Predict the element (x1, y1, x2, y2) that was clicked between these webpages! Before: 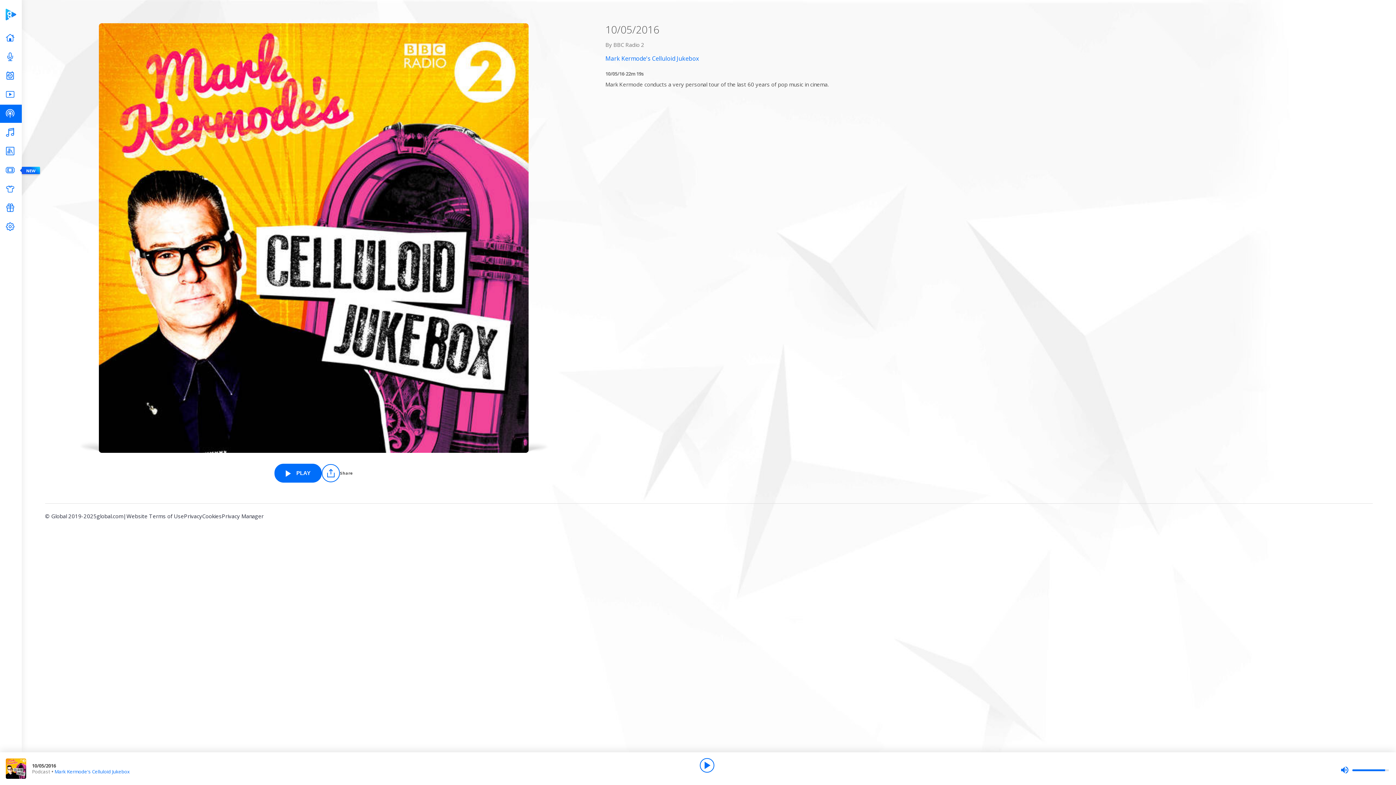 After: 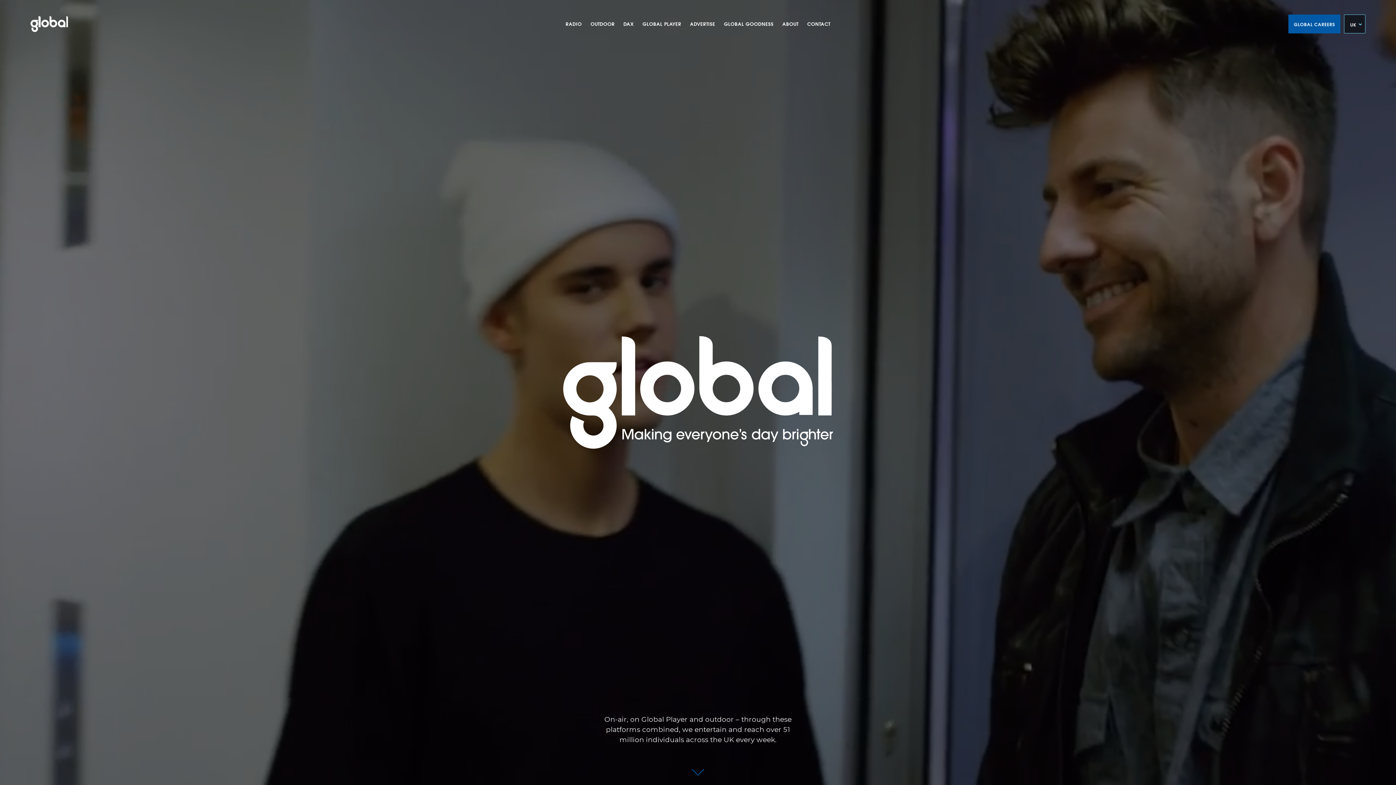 Action: bbox: (96, 512, 123, 525) label: global.com